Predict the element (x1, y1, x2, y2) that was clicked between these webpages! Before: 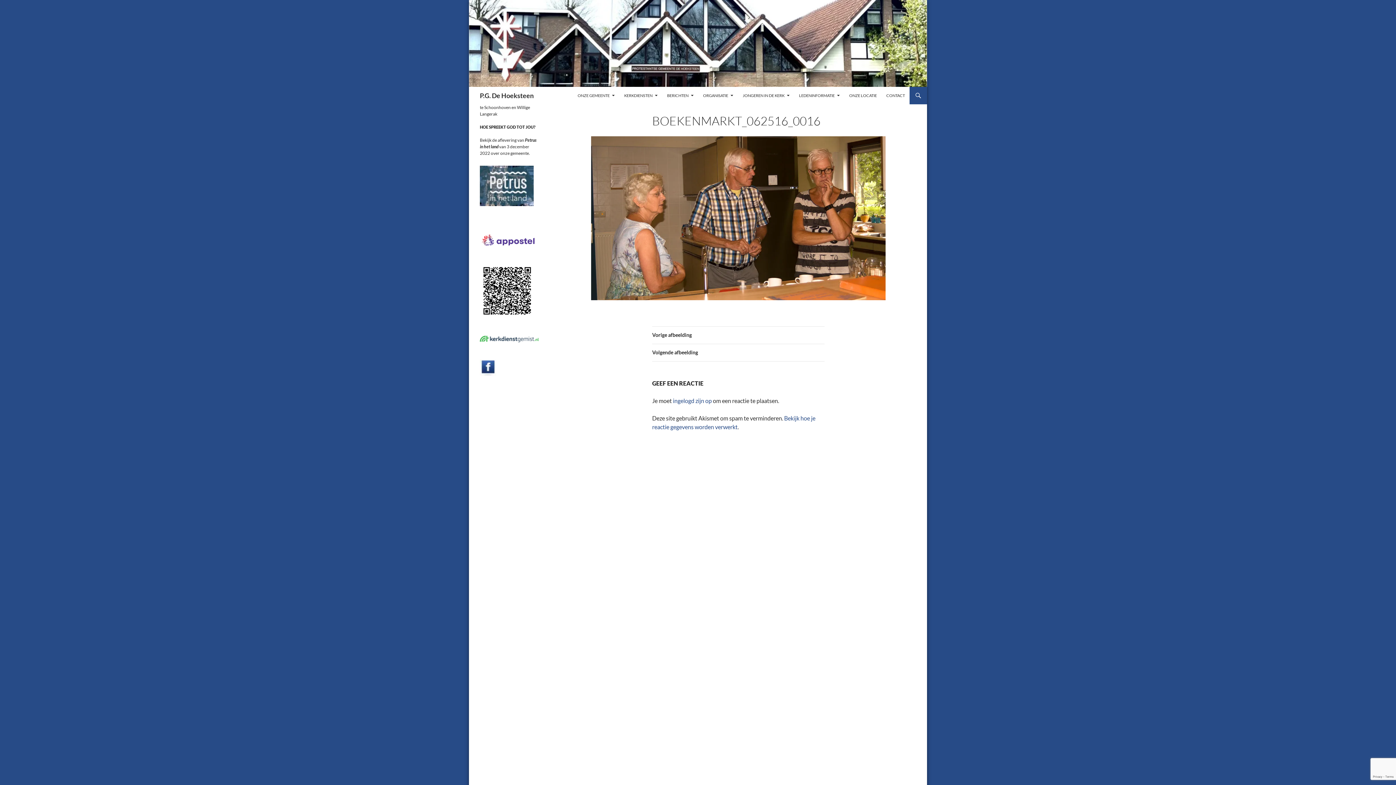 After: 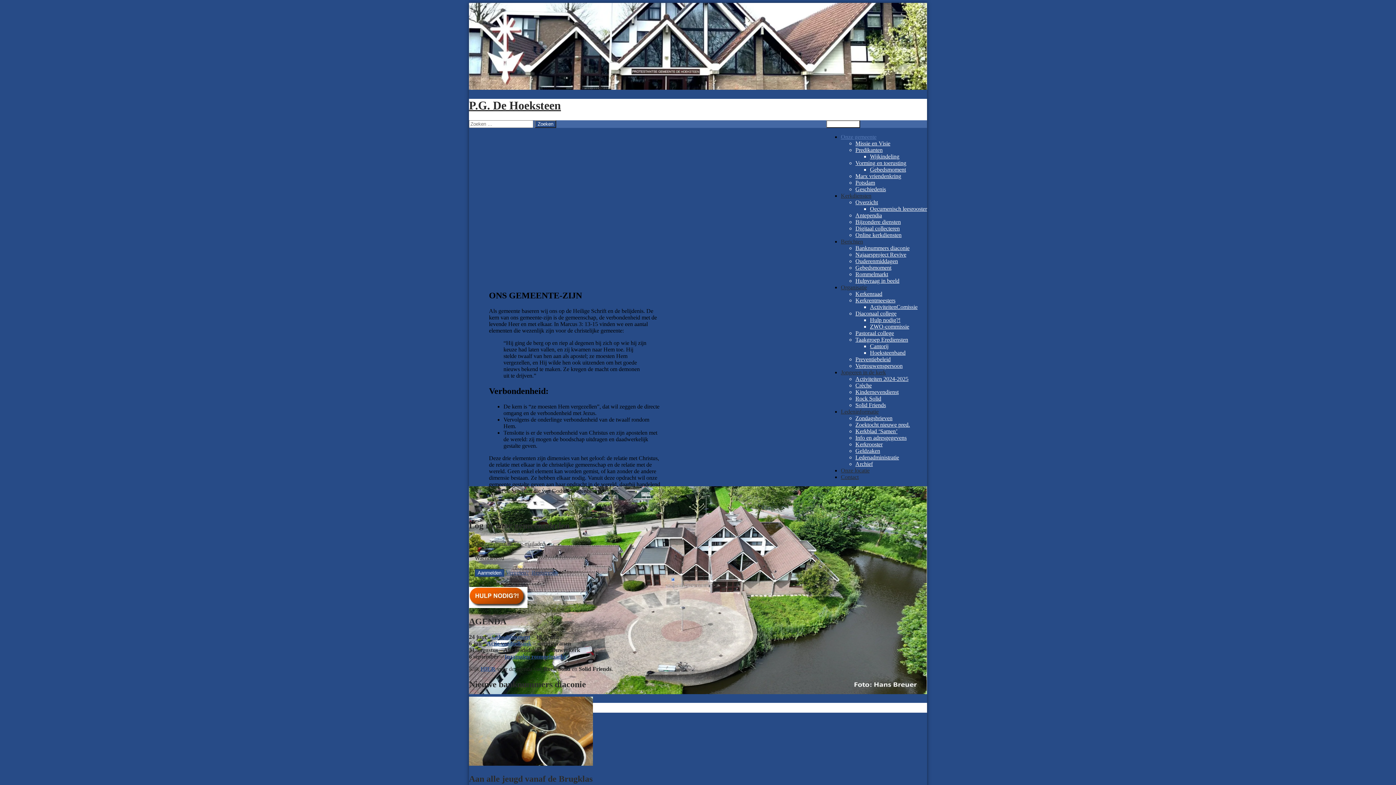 Action: label: P.G. De Hoeksteen bbox: (480, 86, 533, 104)